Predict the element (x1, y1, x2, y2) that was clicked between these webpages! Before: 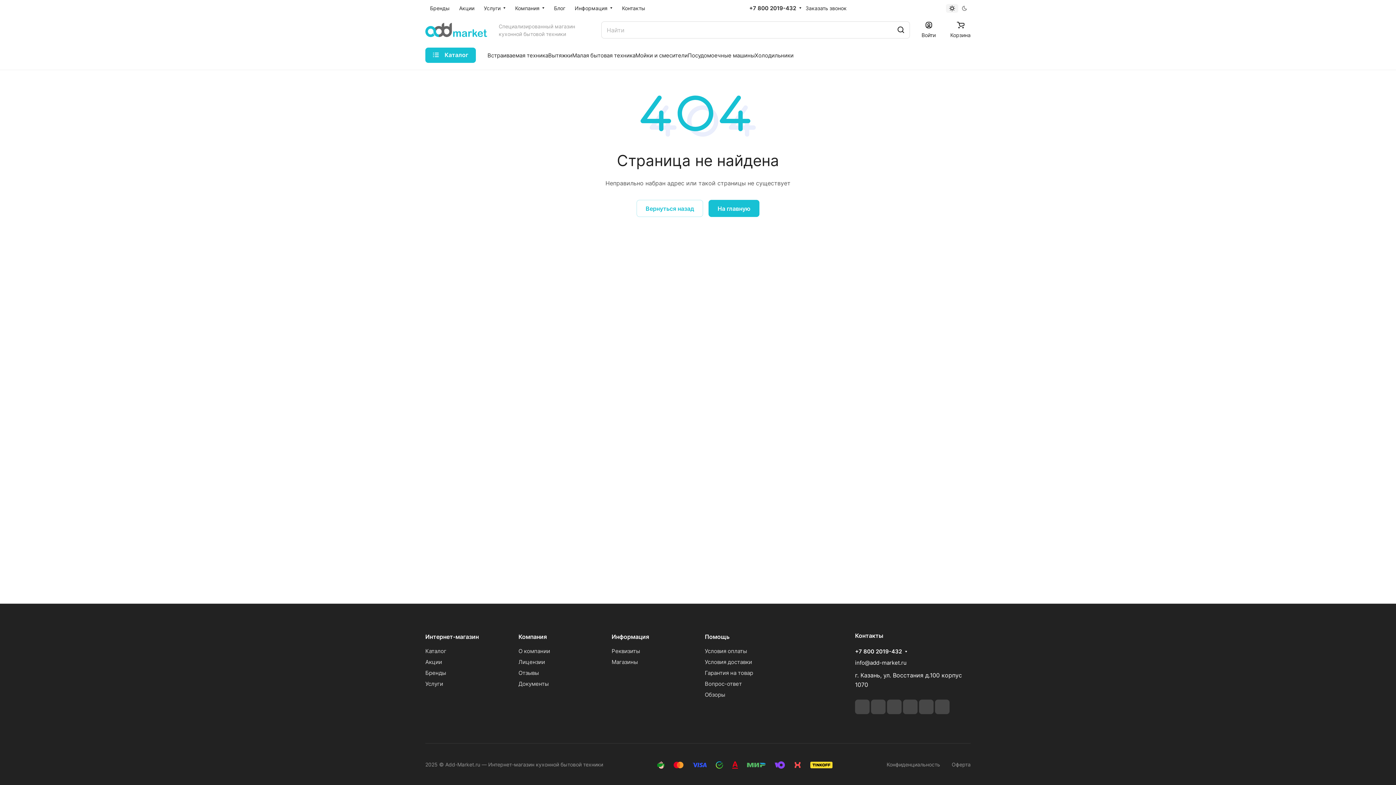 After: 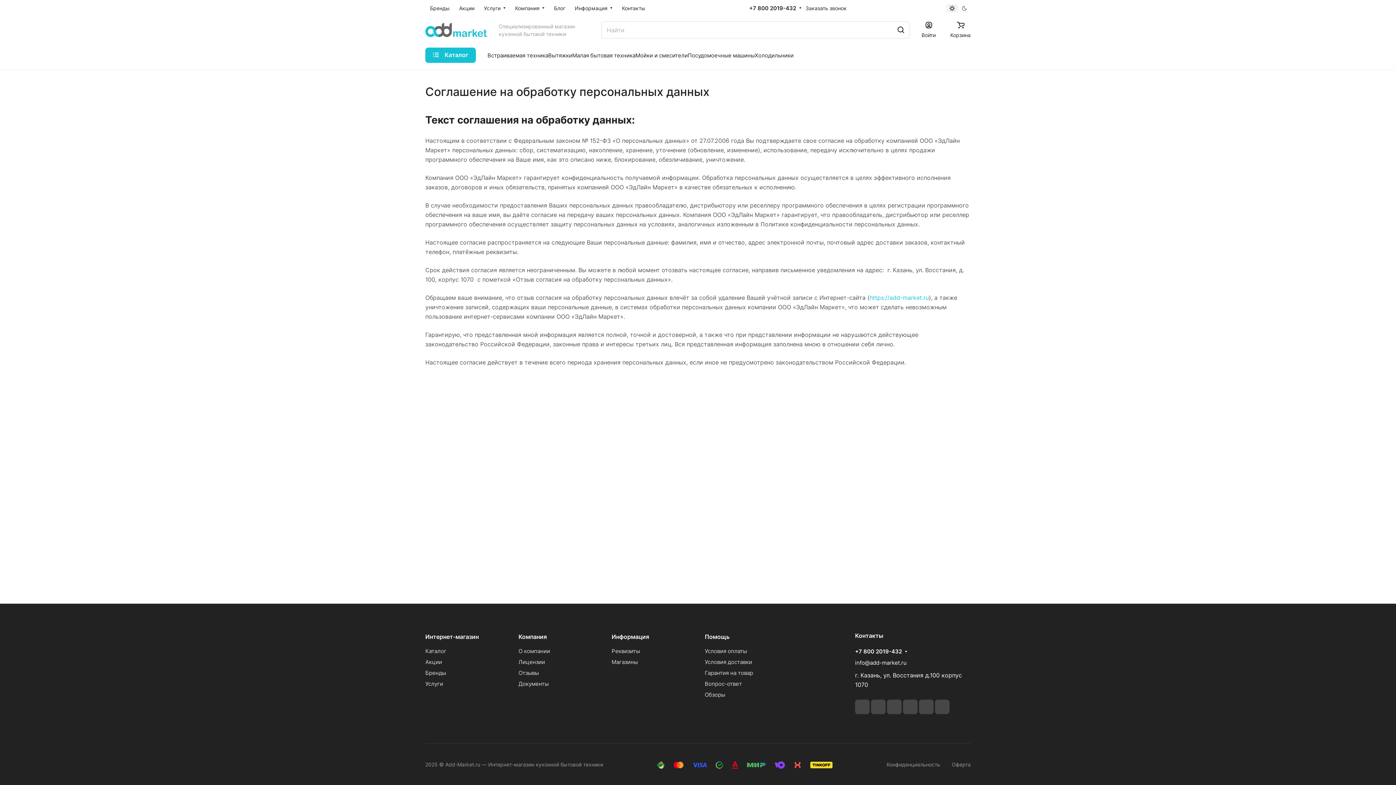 Action: bbox: (886, 761, 940, 767) label: Конфиденциальность